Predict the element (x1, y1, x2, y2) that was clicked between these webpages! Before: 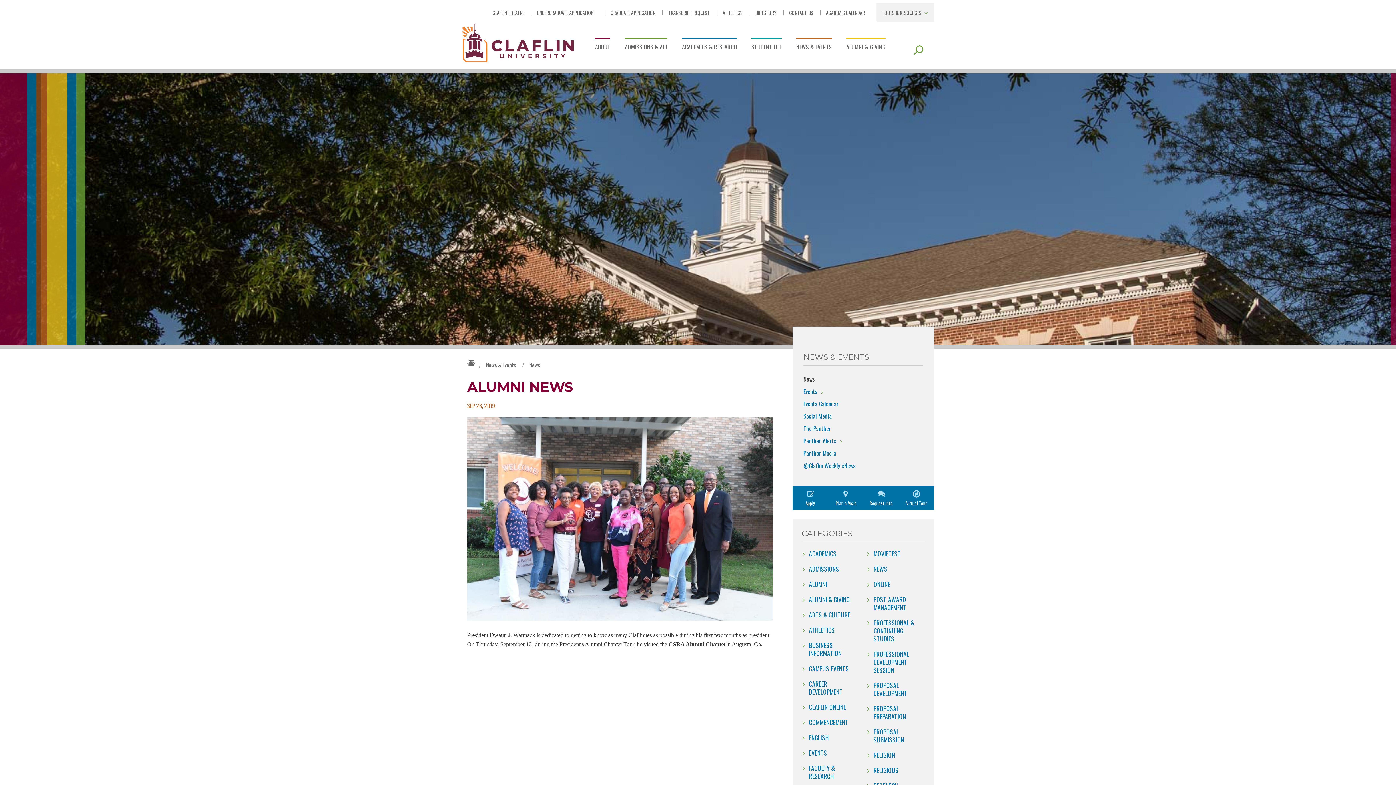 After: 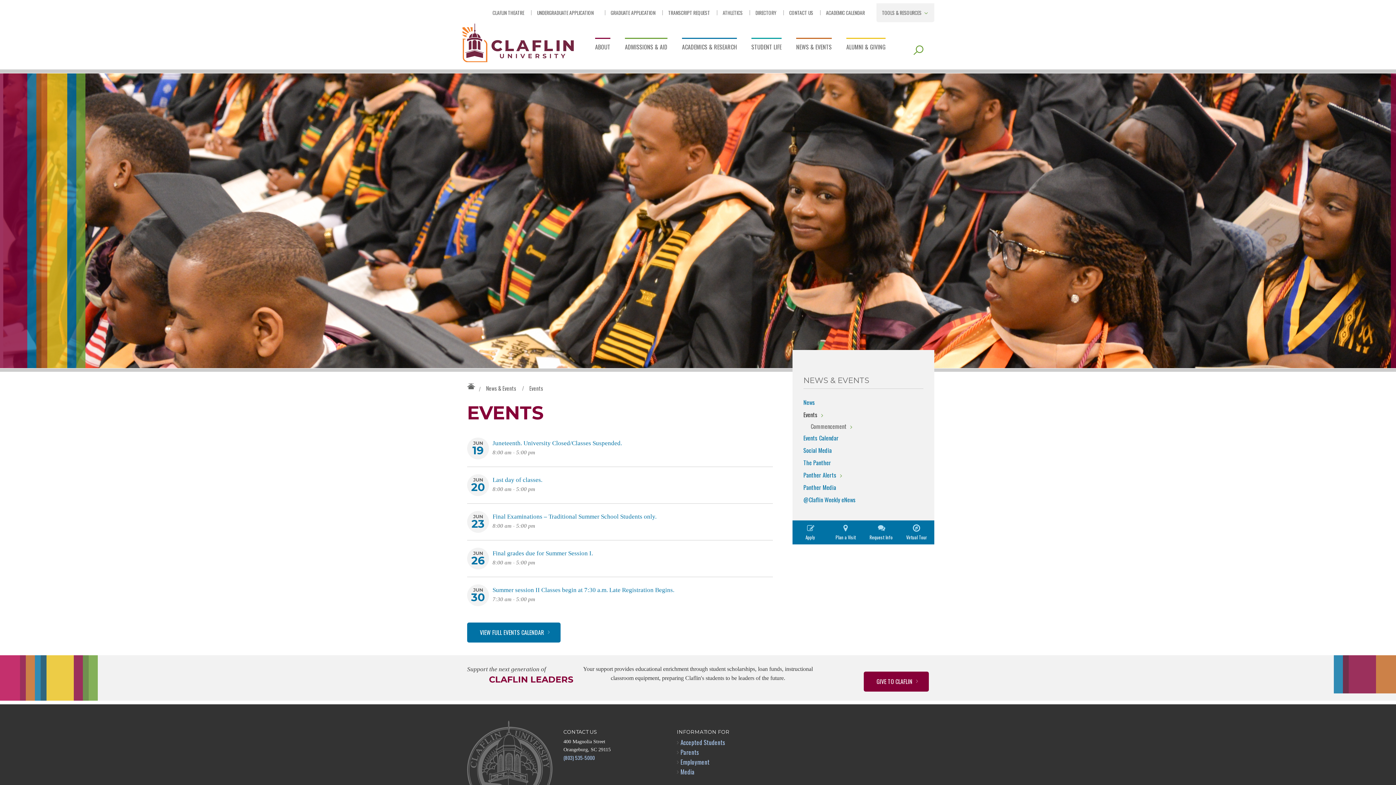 Action: label: Events bbox: (803, 385, 923, 397)